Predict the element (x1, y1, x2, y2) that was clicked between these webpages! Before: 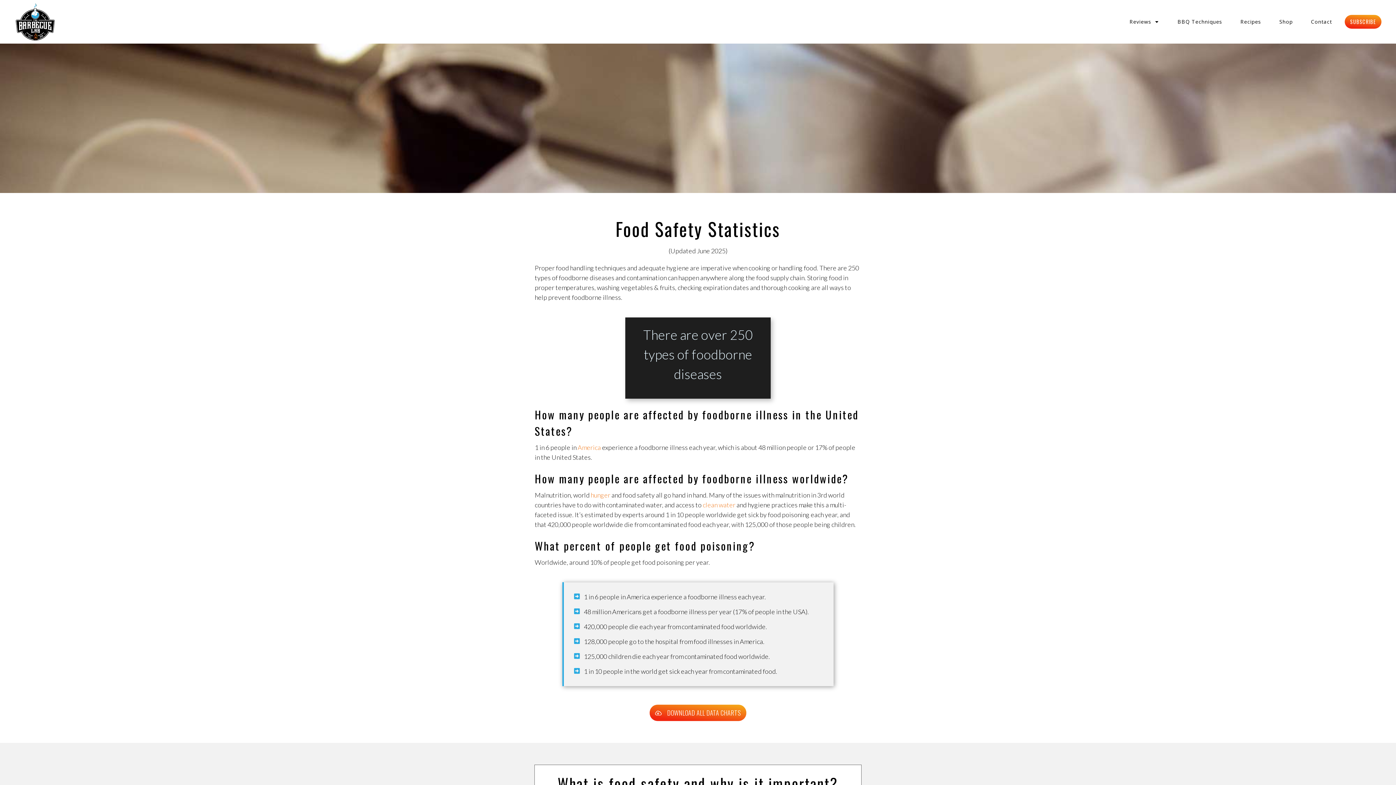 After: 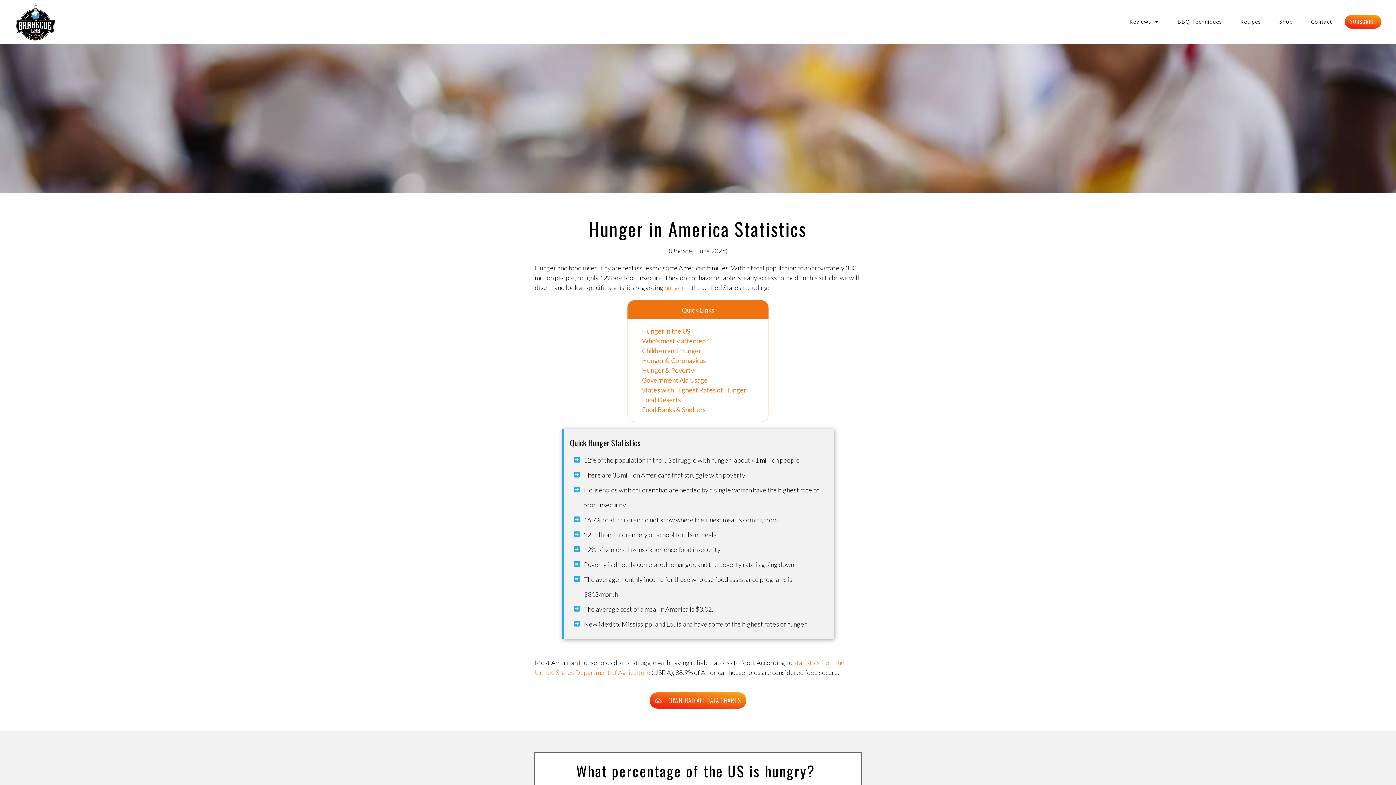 Action: label: America bbox: (577, 443, 601, 451)